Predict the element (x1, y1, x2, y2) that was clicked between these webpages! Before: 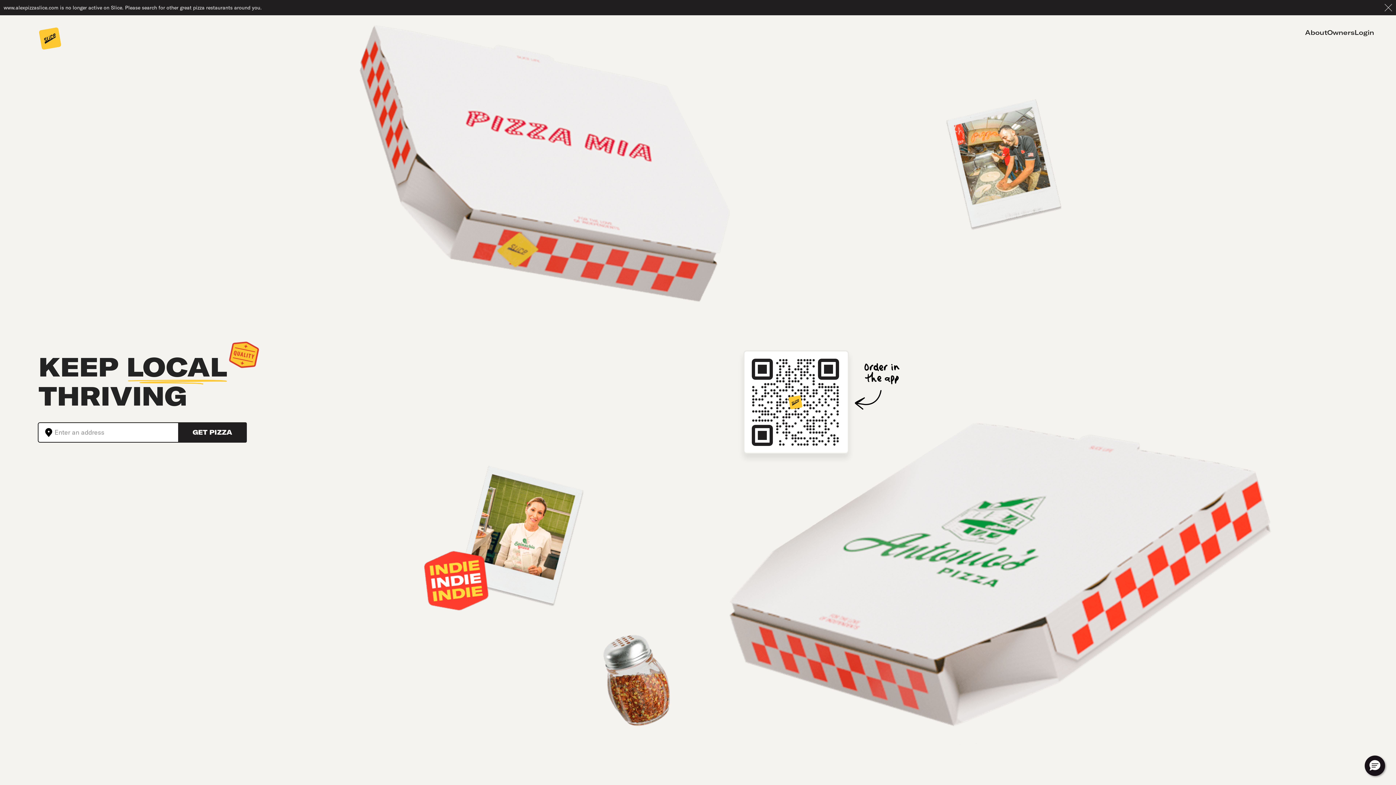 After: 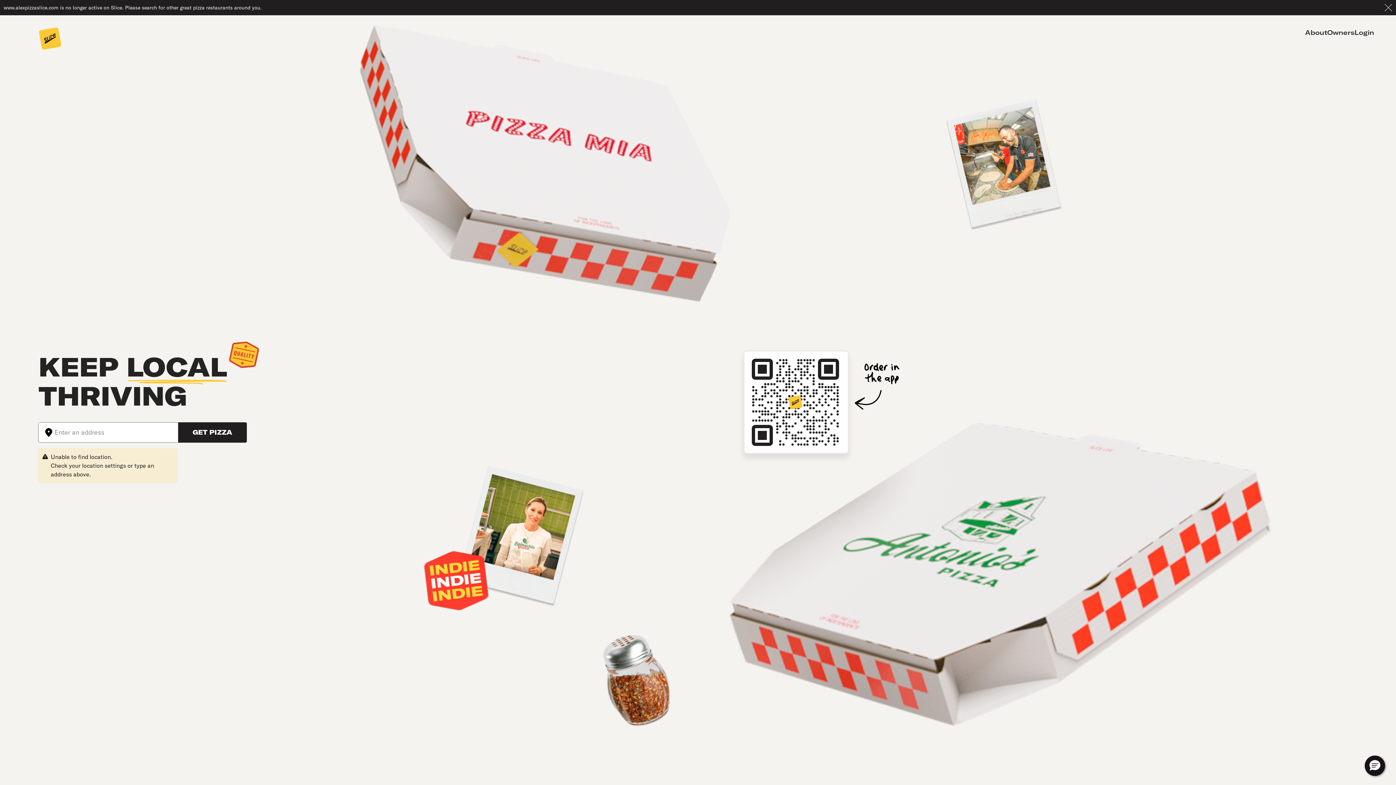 Action: bbox: (38, 423, 54, 442)